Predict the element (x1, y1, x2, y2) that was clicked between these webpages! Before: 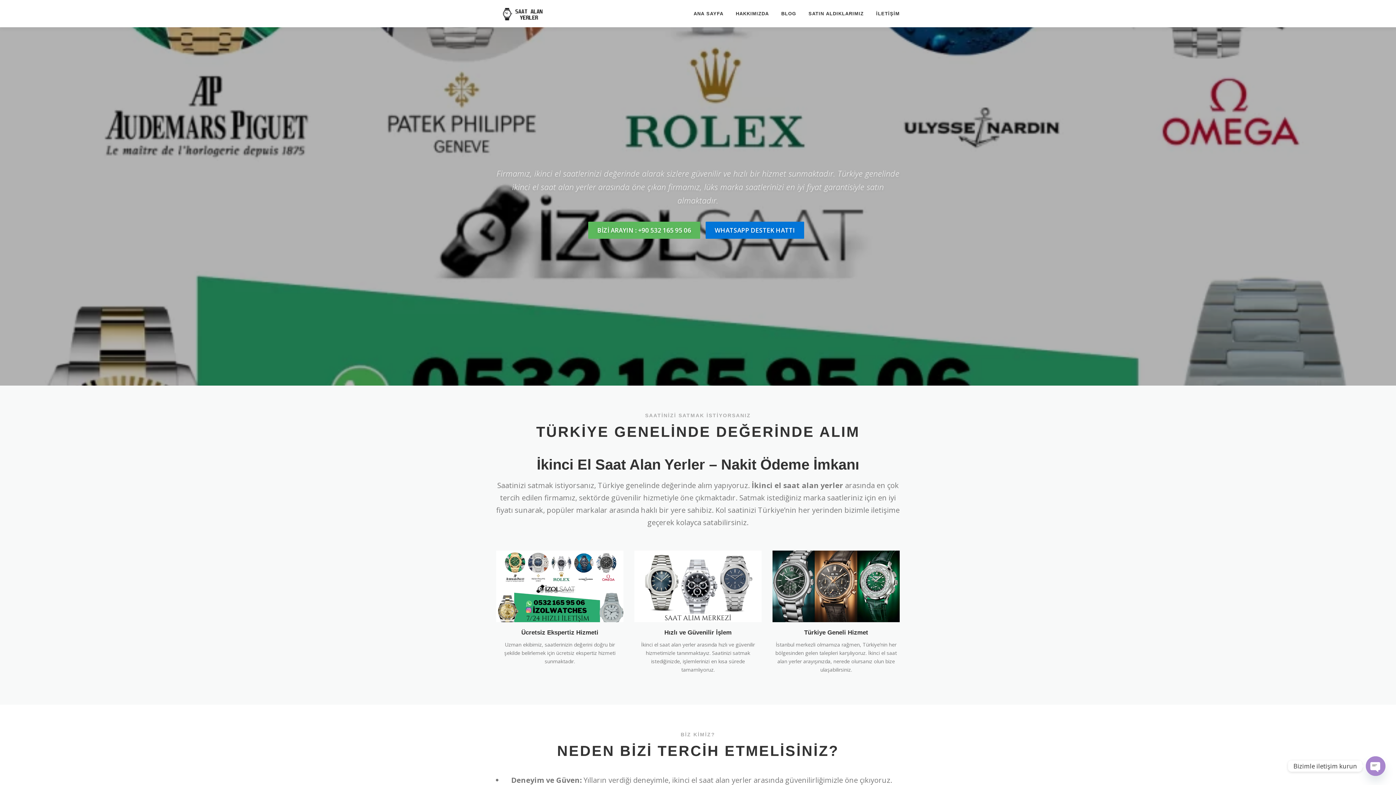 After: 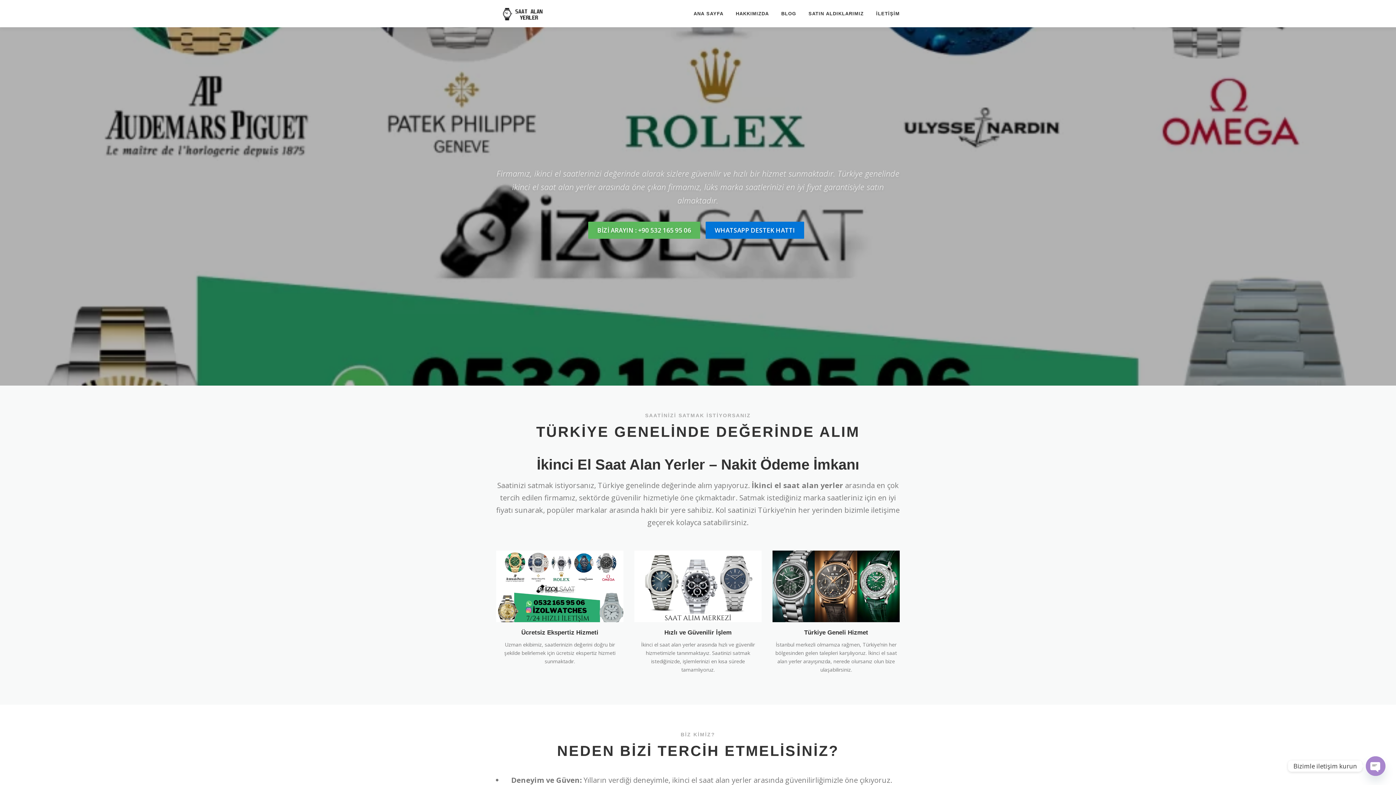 Action: label: ANA SAYFA bbox: (687, 0, 729, 27)